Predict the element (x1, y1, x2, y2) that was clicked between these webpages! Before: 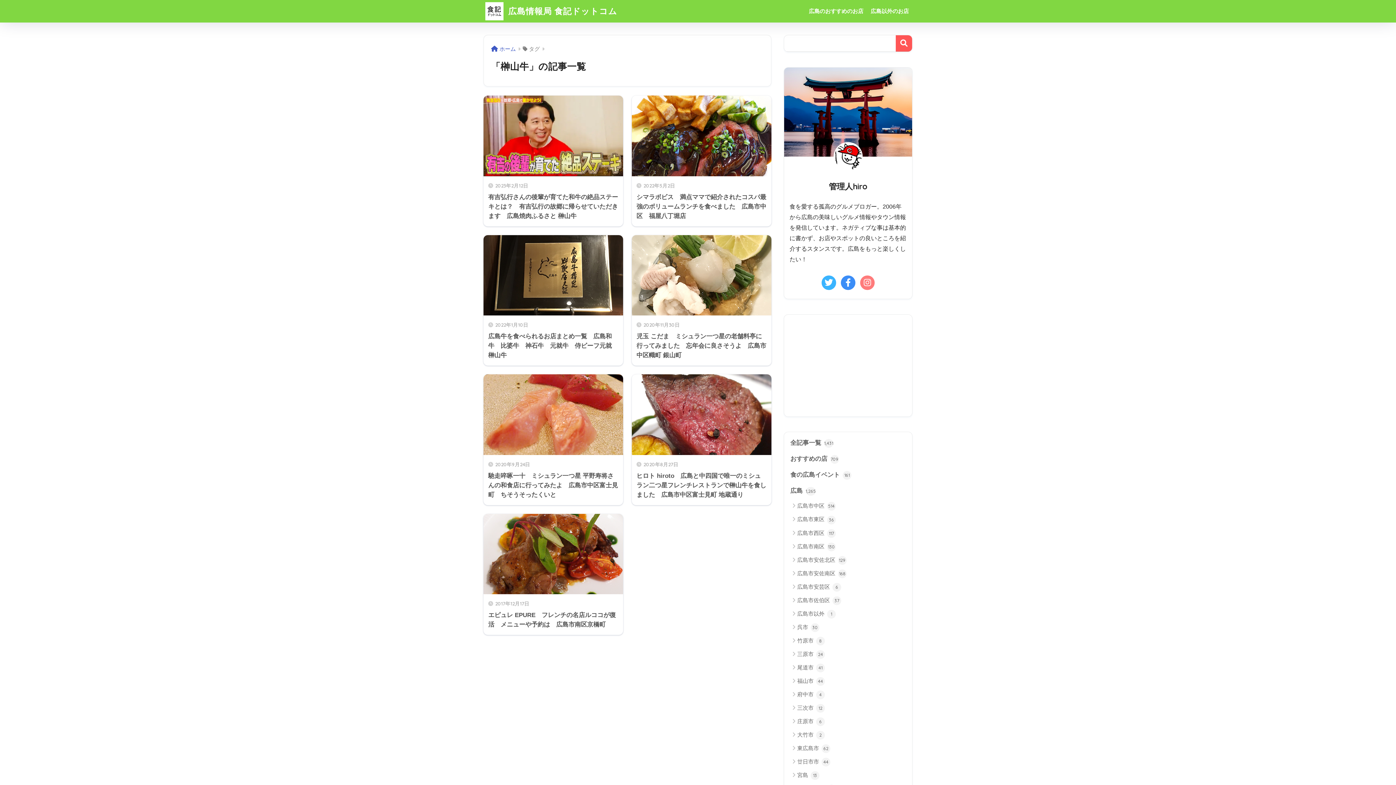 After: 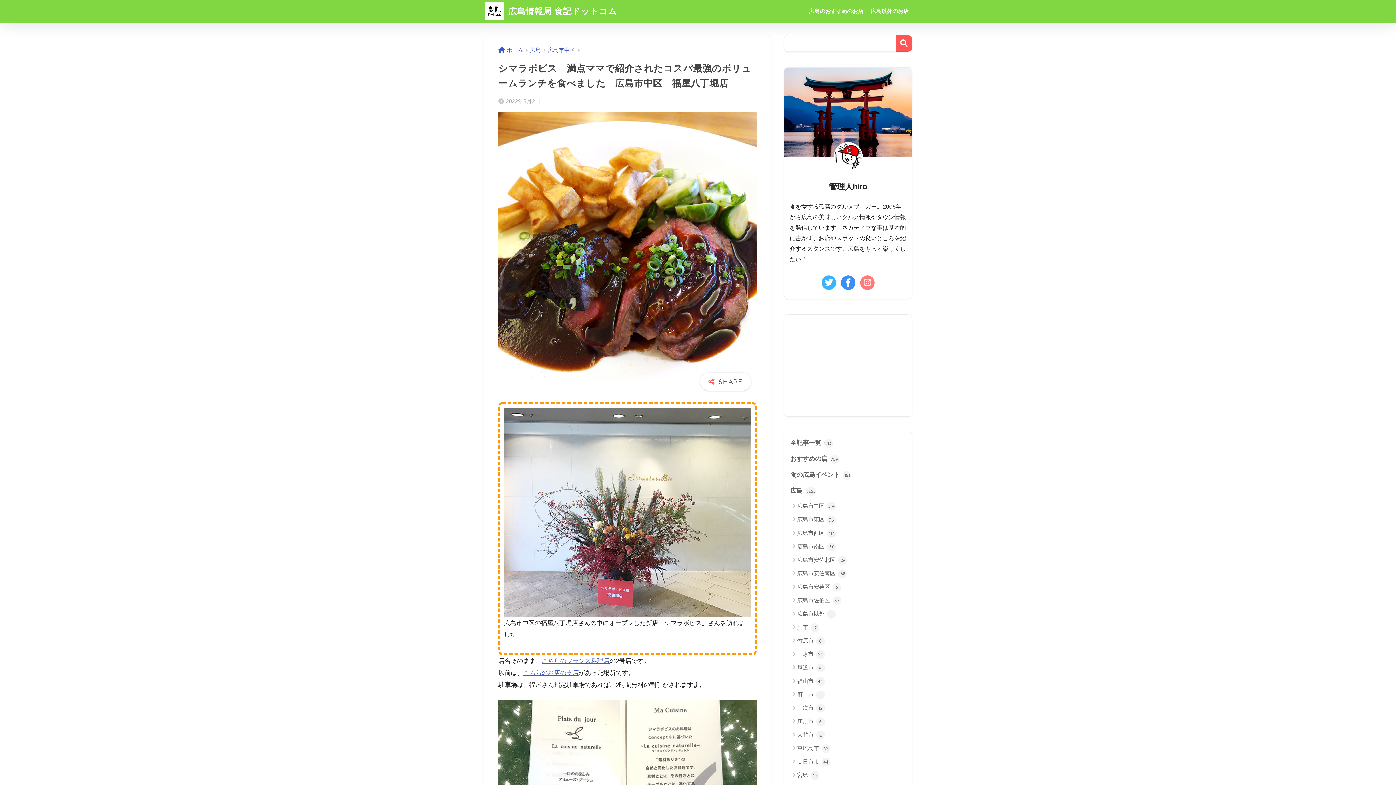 Action: bbox: (631, 95, 771, 226) label: 2022年5月2日
シマラボビス　満点ママで紹介されたコスパ最強のボリュームランチを食べました　広島市中区　福屋八丁堀店